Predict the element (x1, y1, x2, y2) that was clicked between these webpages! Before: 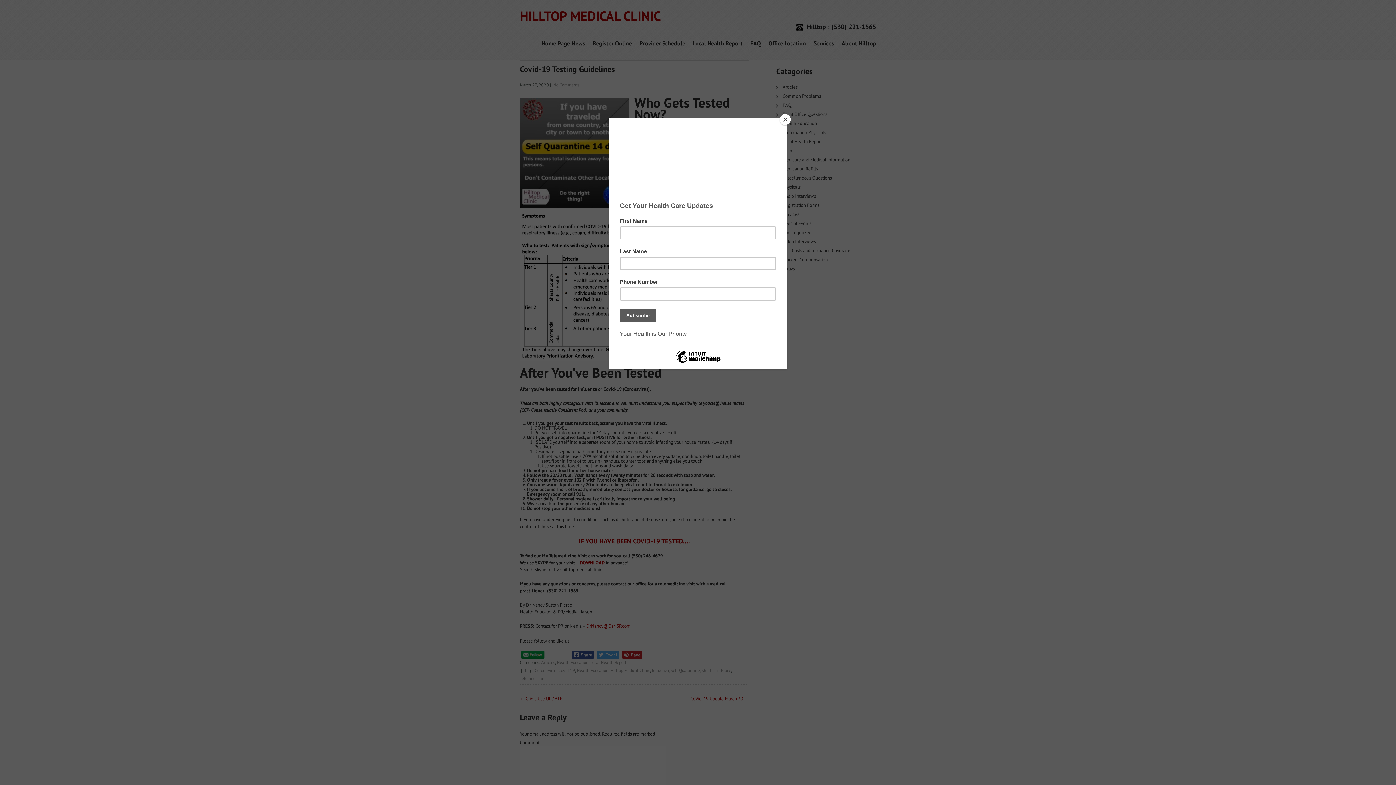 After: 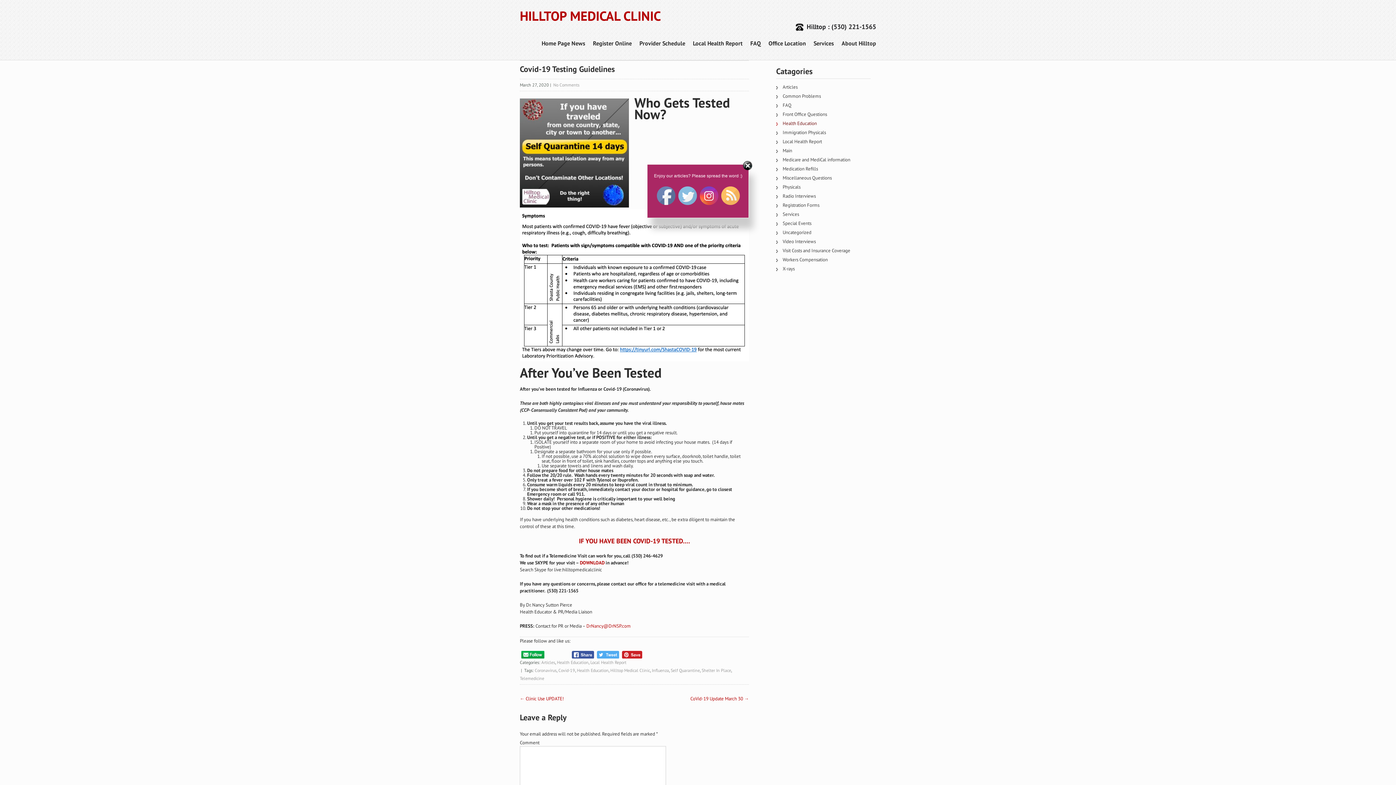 Action: bbox: (780, 114, 790, 125) label: Close